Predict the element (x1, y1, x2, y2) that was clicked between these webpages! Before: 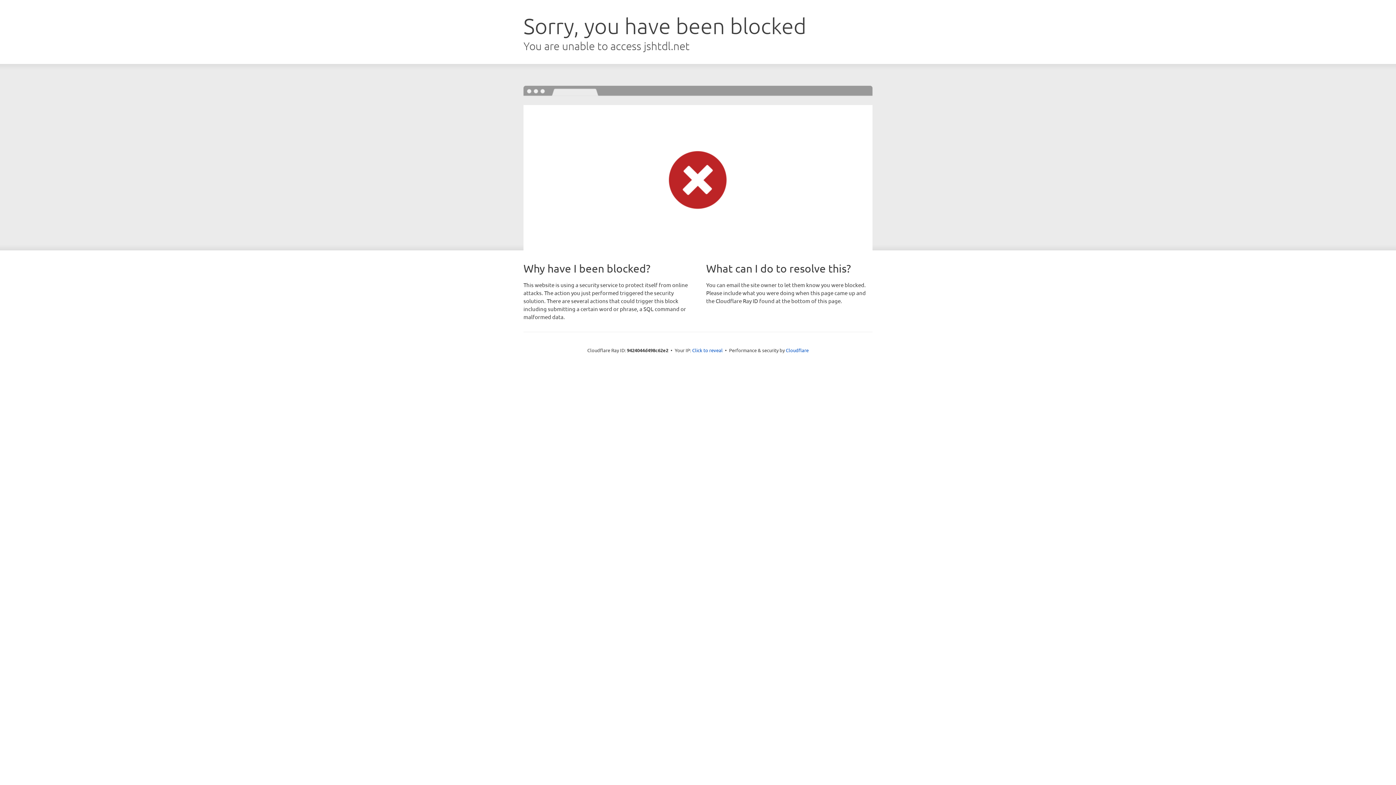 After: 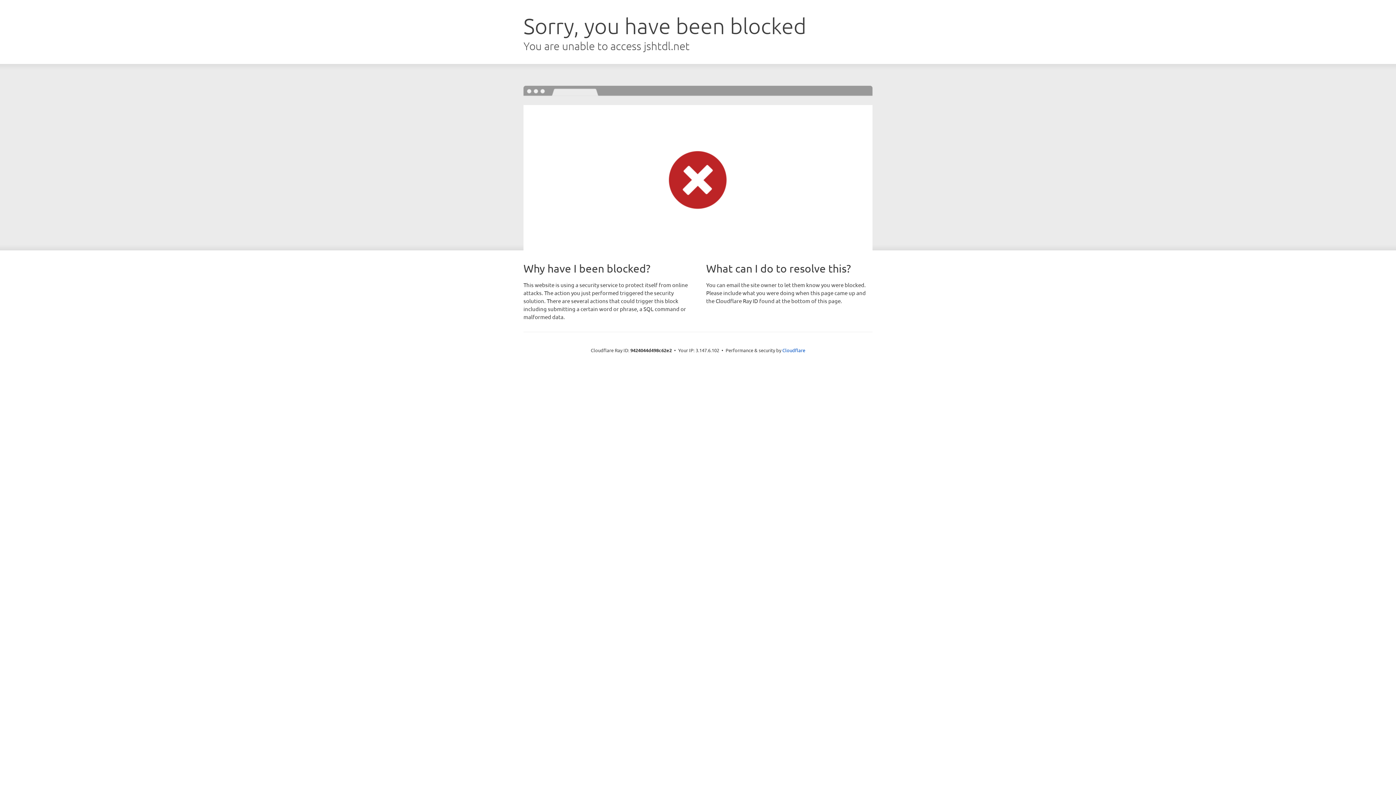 Action: label: Click to reveal bbox: (692, 346, 722, 353)